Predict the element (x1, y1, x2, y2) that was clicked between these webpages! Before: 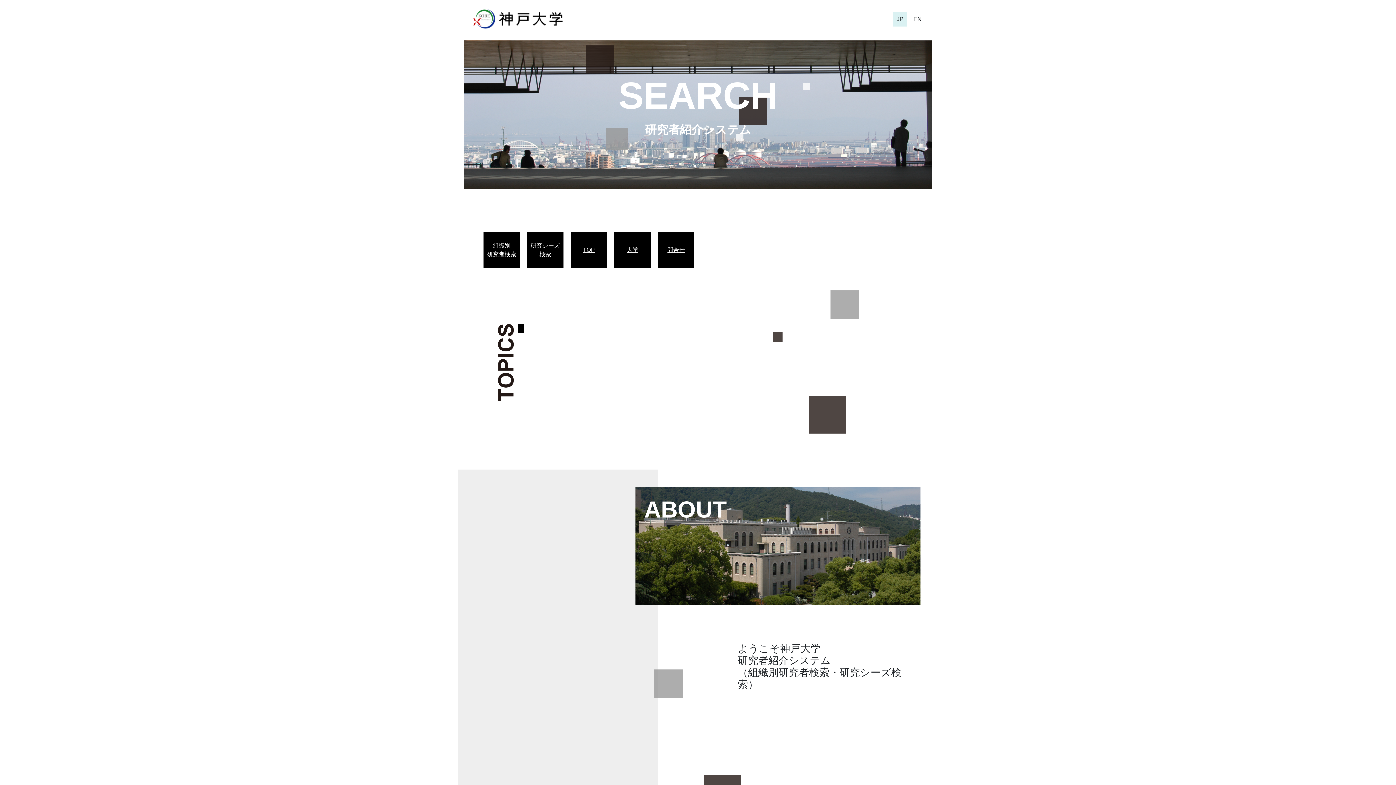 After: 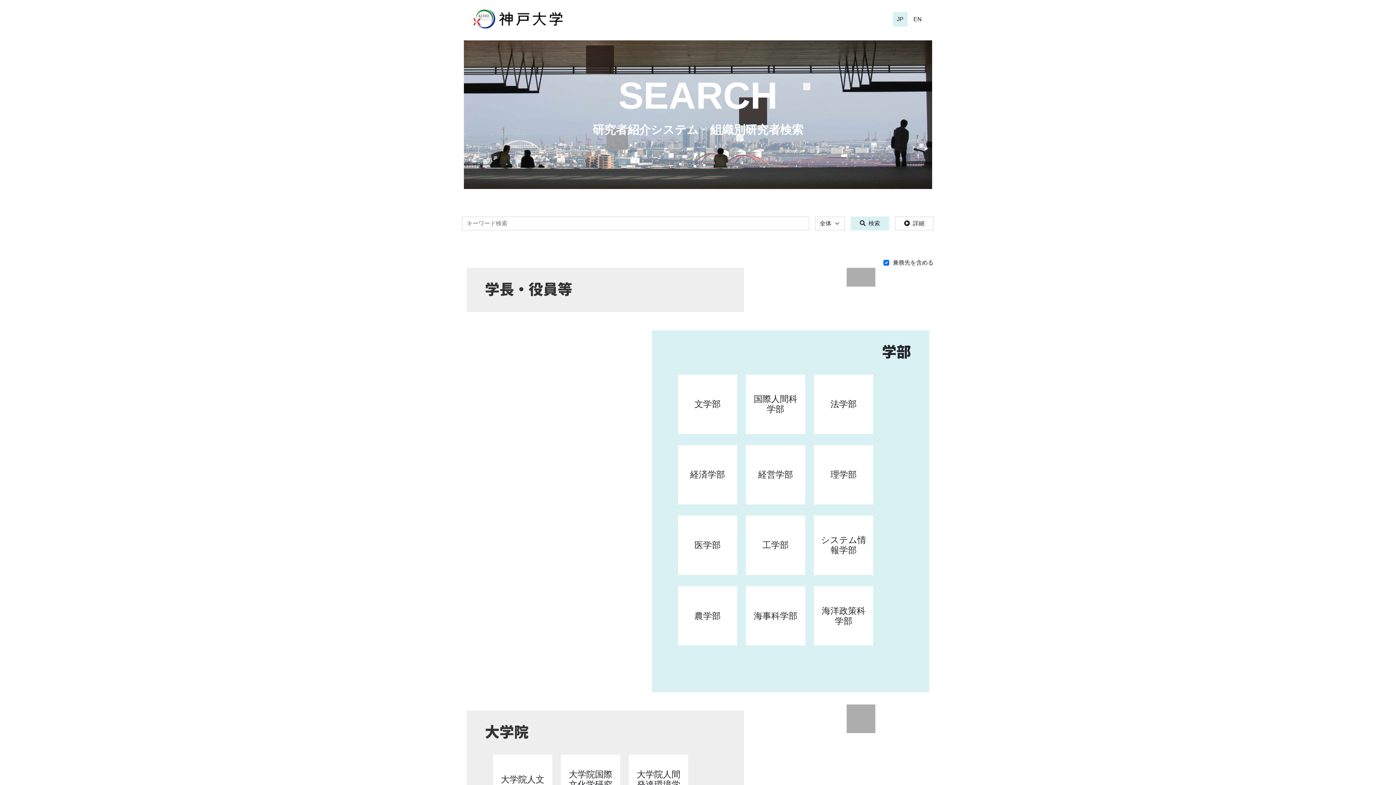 Action: bbox: (487, 241, 516, 258) label: 組織別
研究者検索